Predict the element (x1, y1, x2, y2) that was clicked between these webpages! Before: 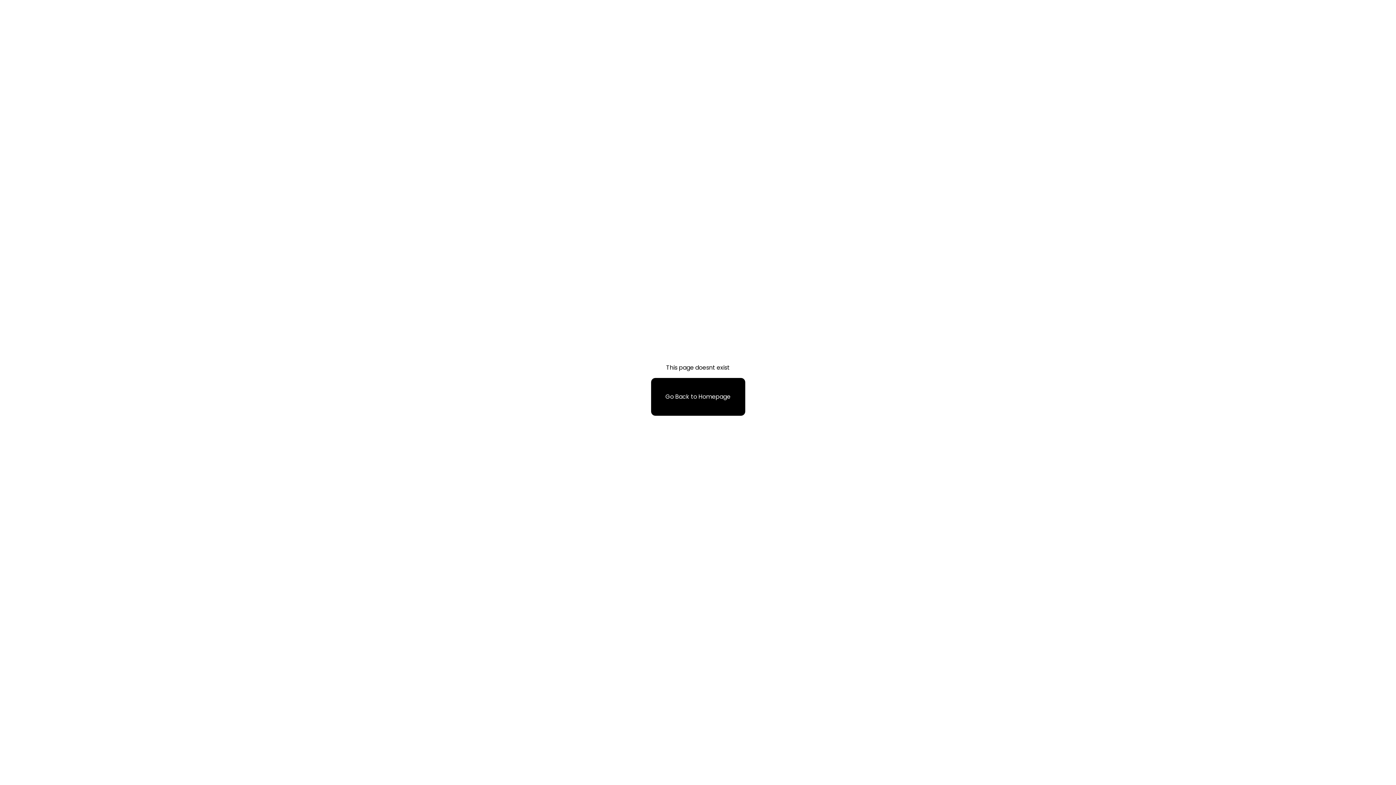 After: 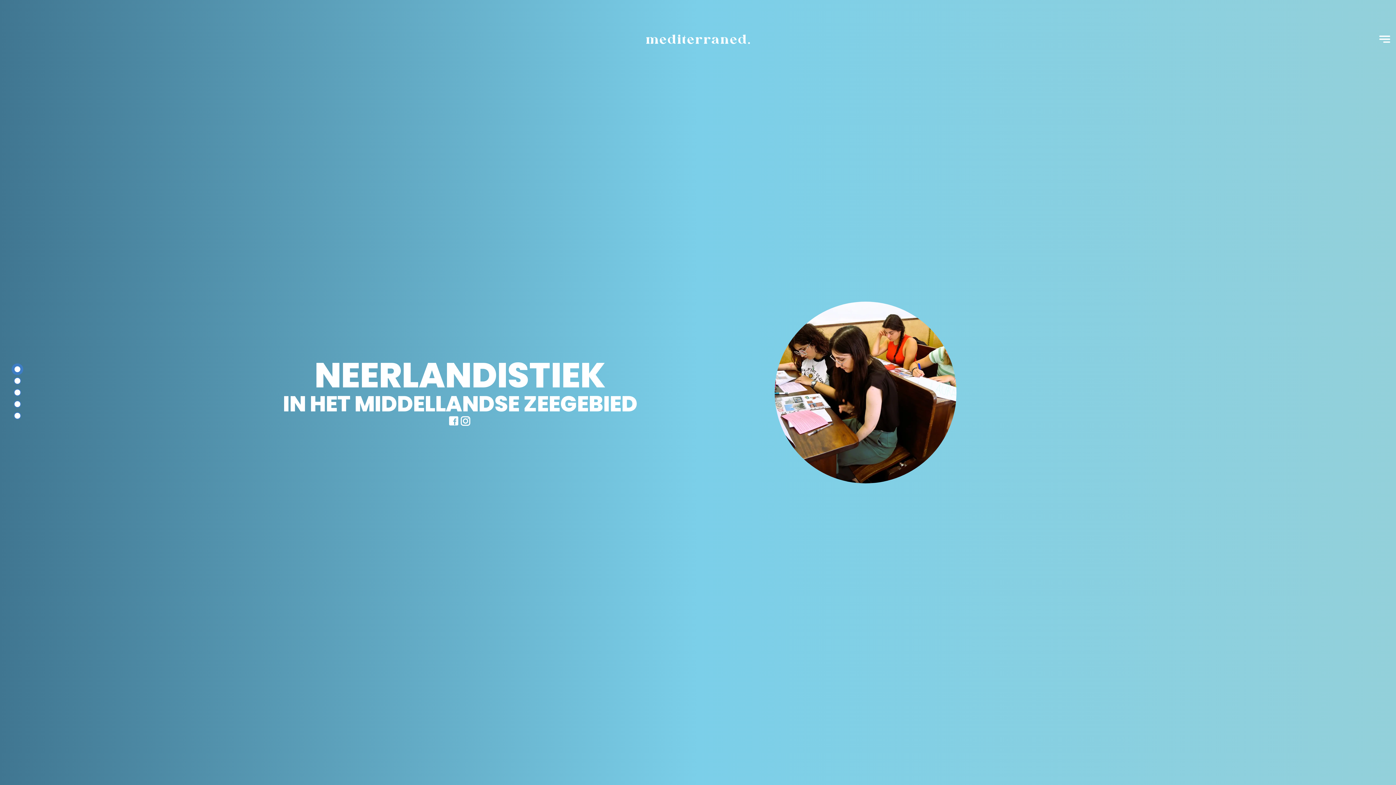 Action: label: Go Back to Homepage bbox: (651, 378, 745, 416)